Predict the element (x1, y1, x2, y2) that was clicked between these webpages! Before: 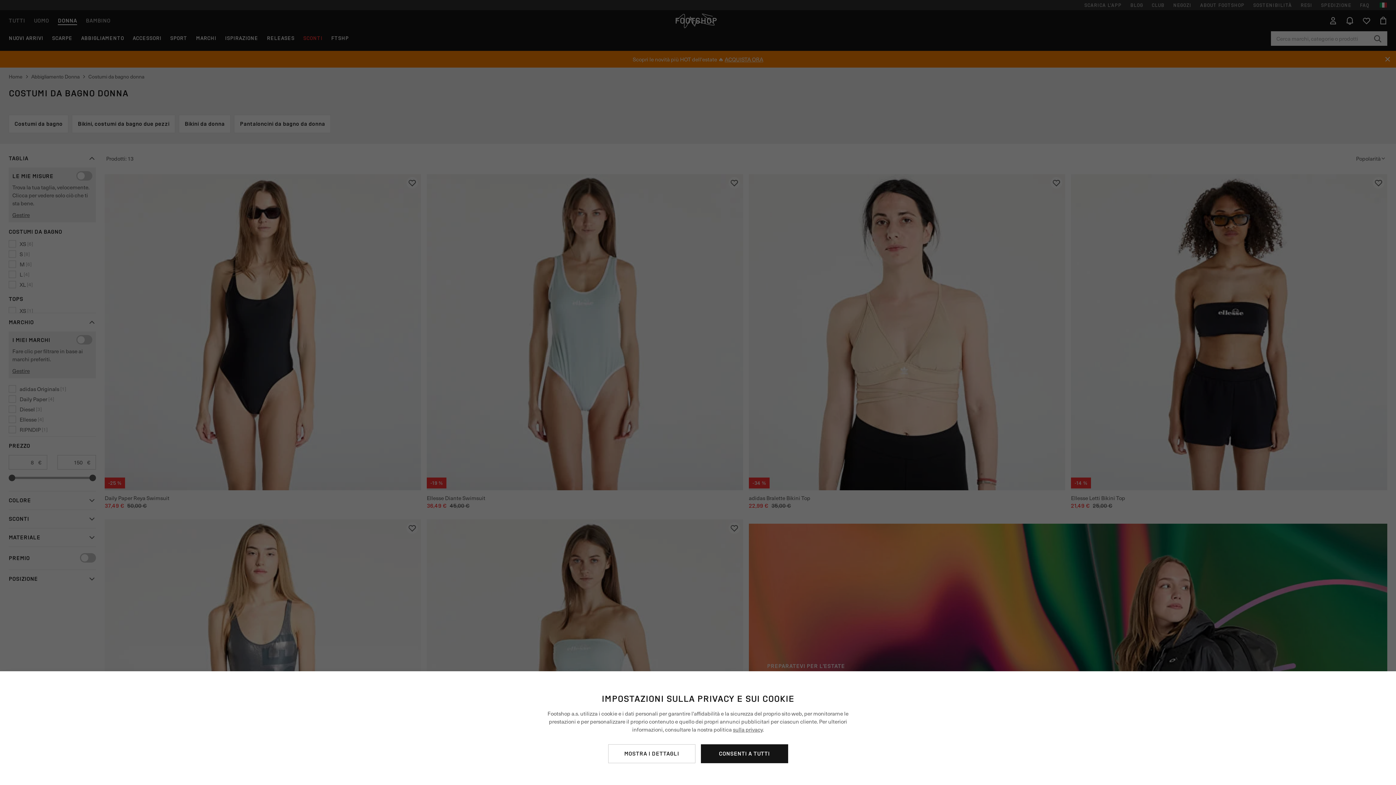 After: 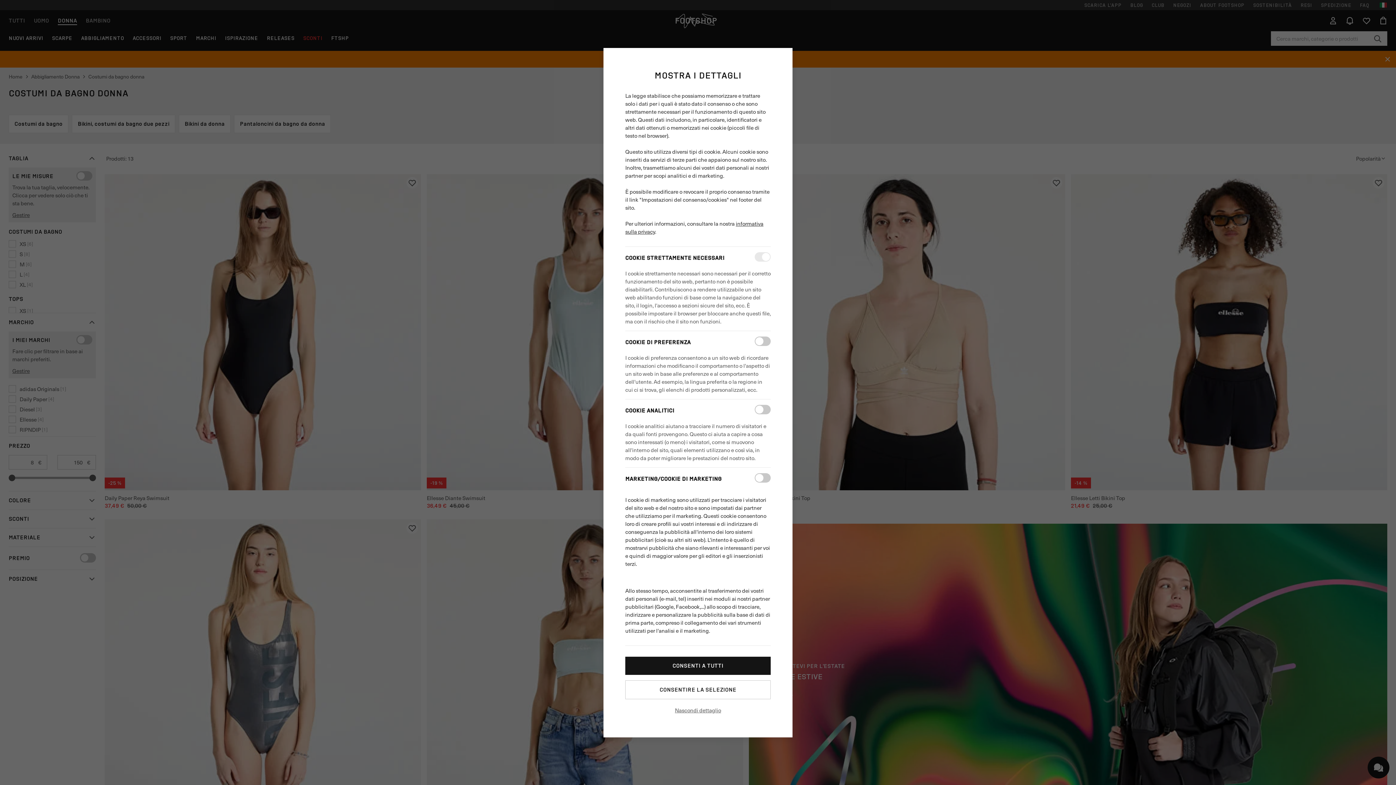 Action: bbox: (608, 744, 695, 763) label: MOSTRA I DETTAGLI